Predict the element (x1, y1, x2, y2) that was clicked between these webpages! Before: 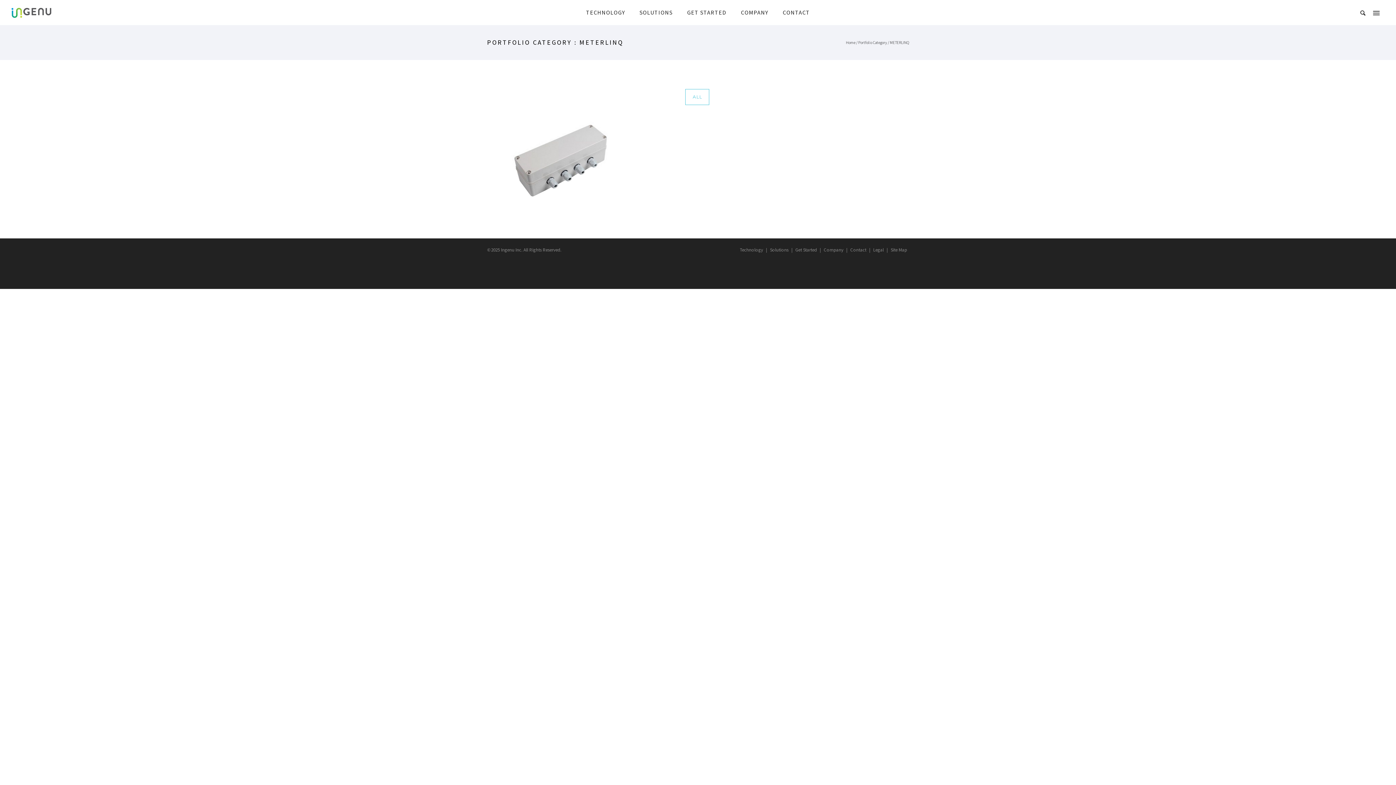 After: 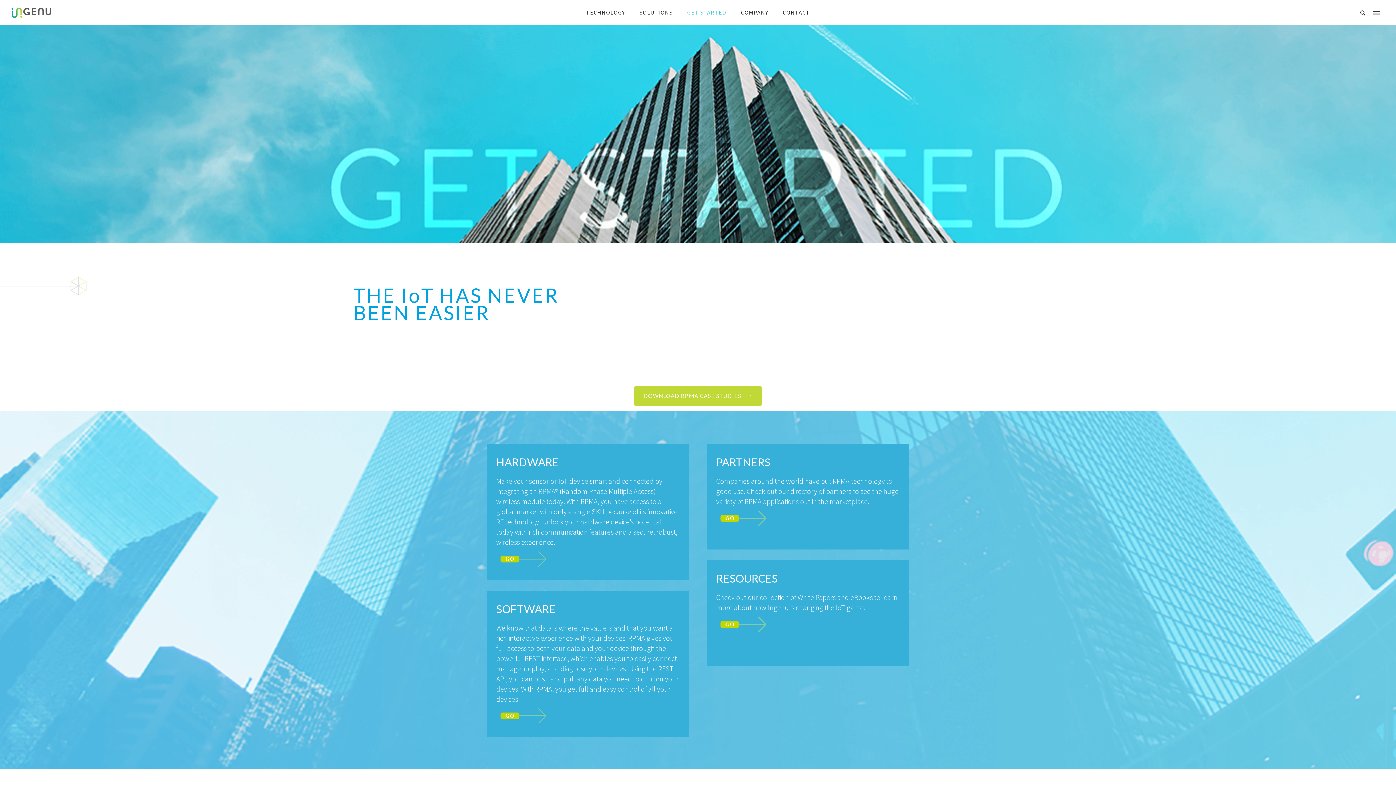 Action: bbox: (680, 8, 733, 16) label: GET STARTED